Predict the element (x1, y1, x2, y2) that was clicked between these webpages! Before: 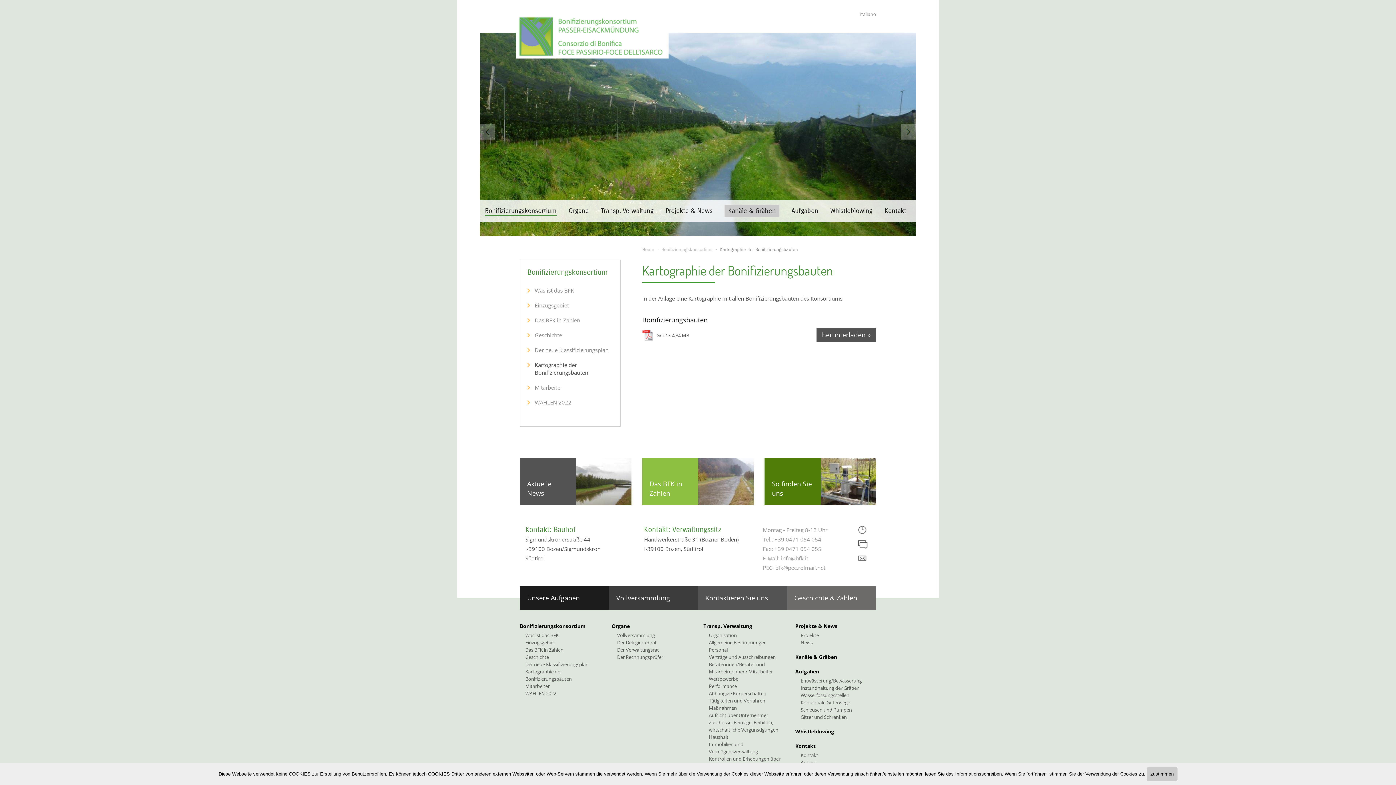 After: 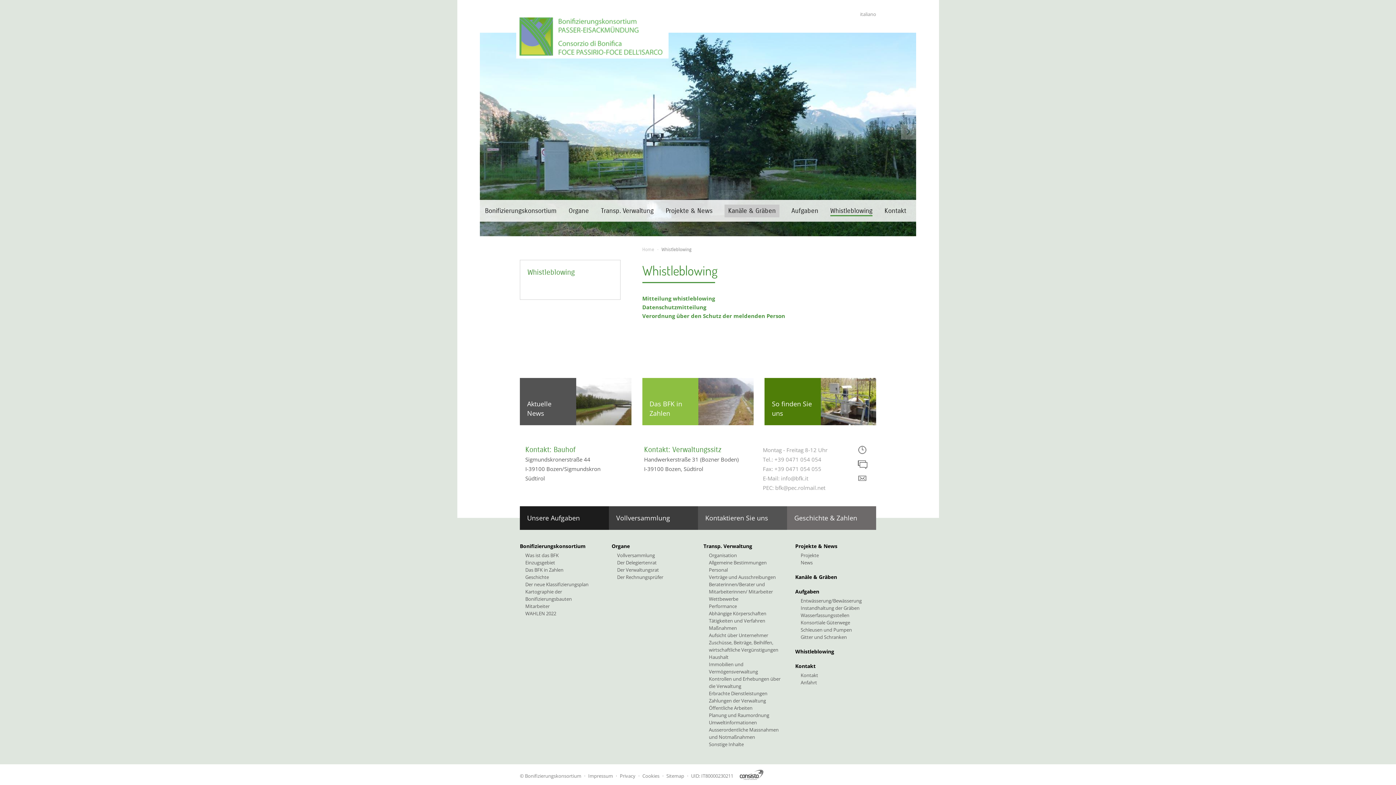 Action: label: Whistleblowing bbox: (795, 728, 876, 735)